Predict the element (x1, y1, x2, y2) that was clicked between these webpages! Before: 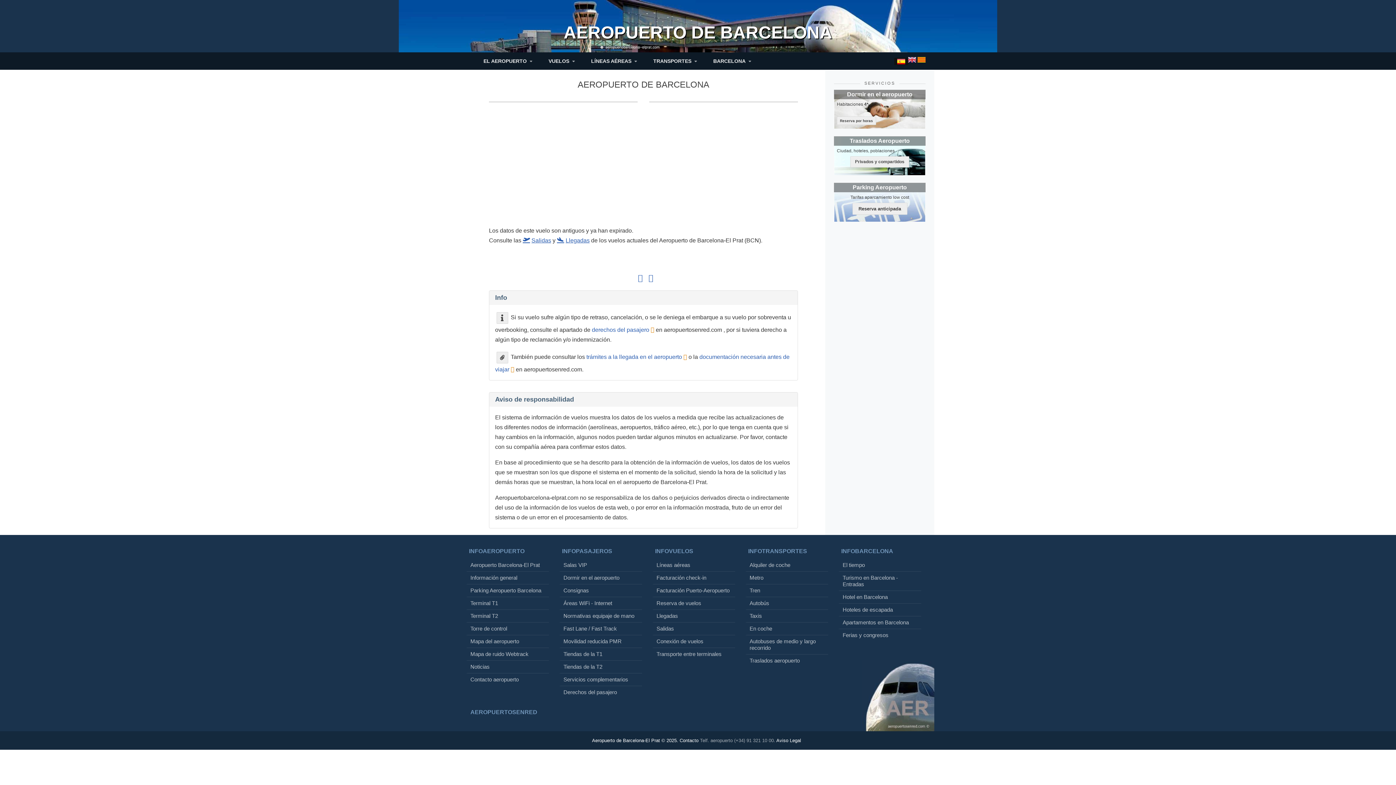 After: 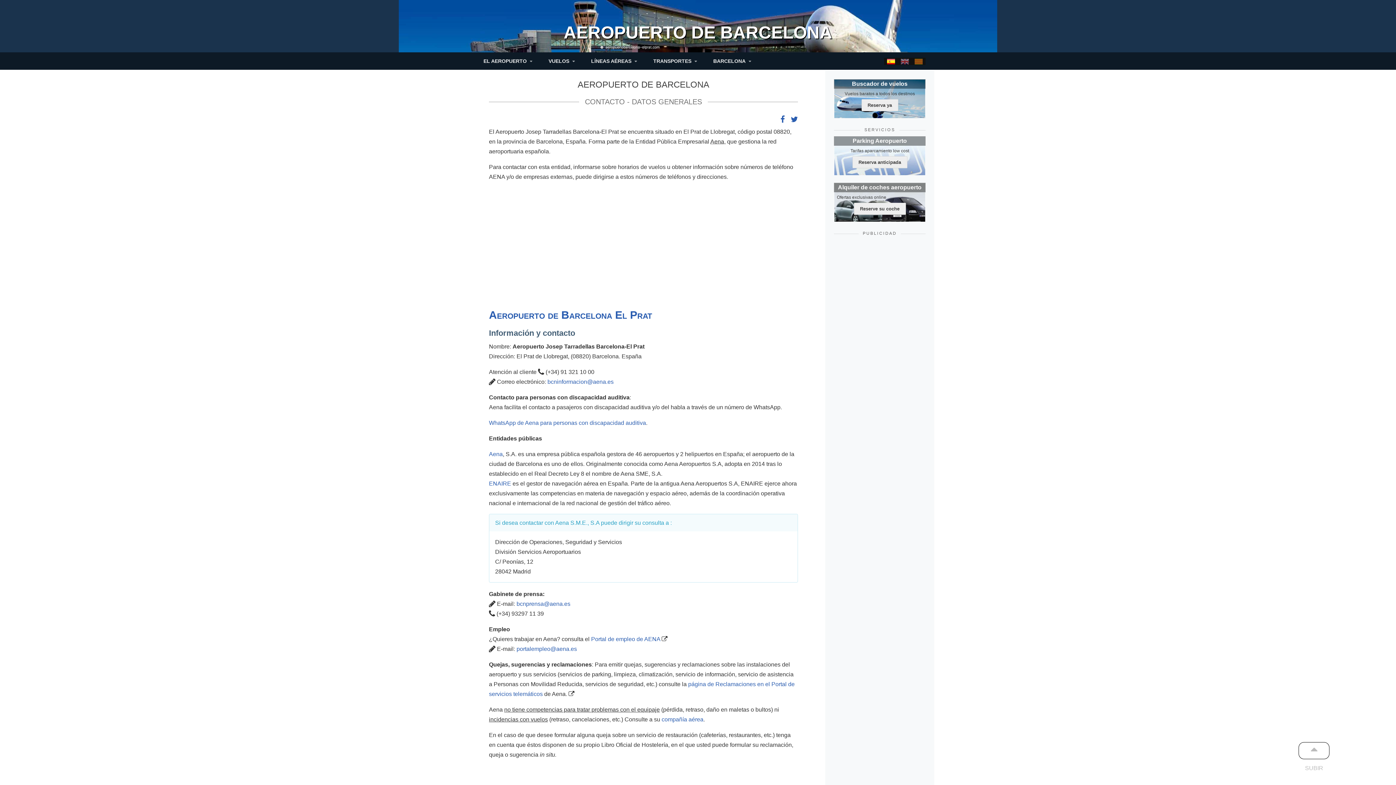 Action: label: Contacto bbox: (679, 738, 698, 743)